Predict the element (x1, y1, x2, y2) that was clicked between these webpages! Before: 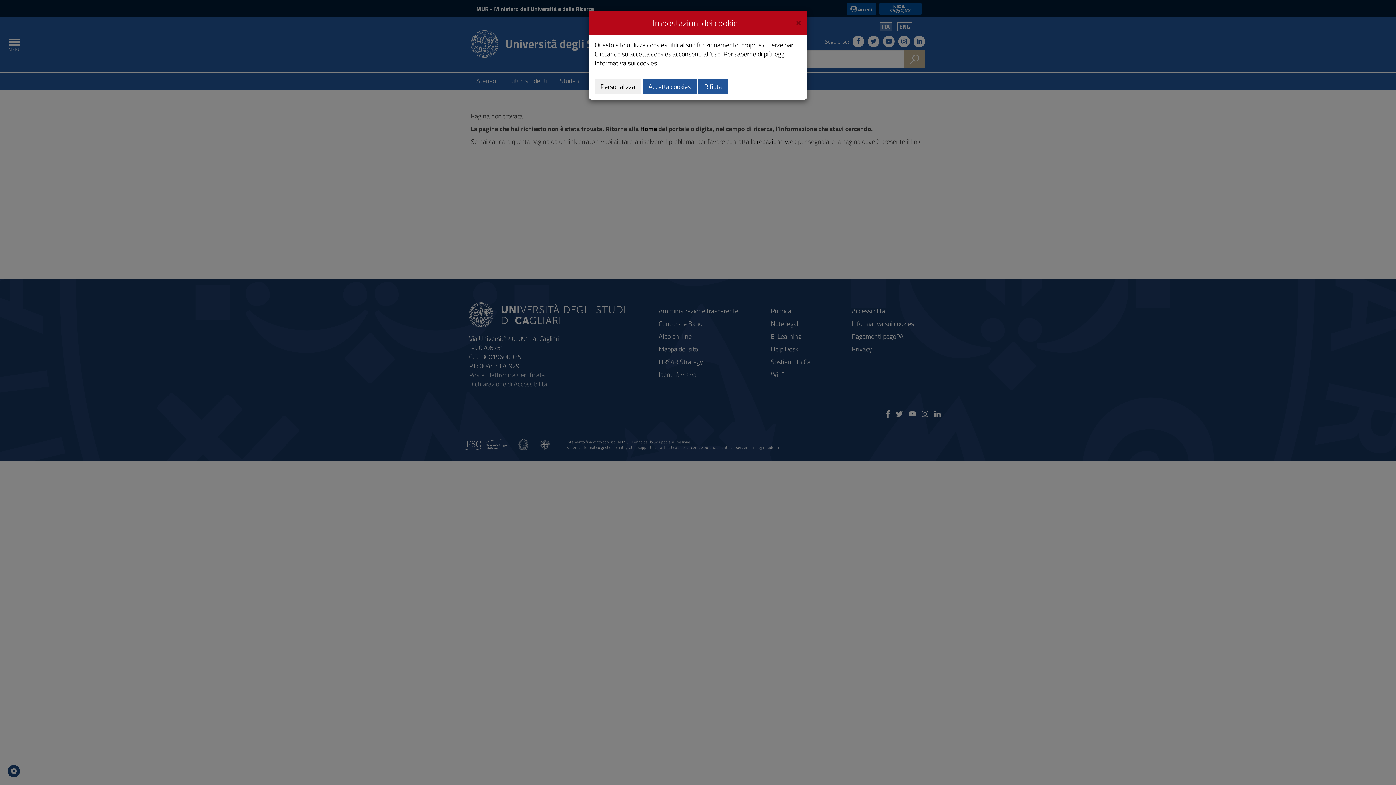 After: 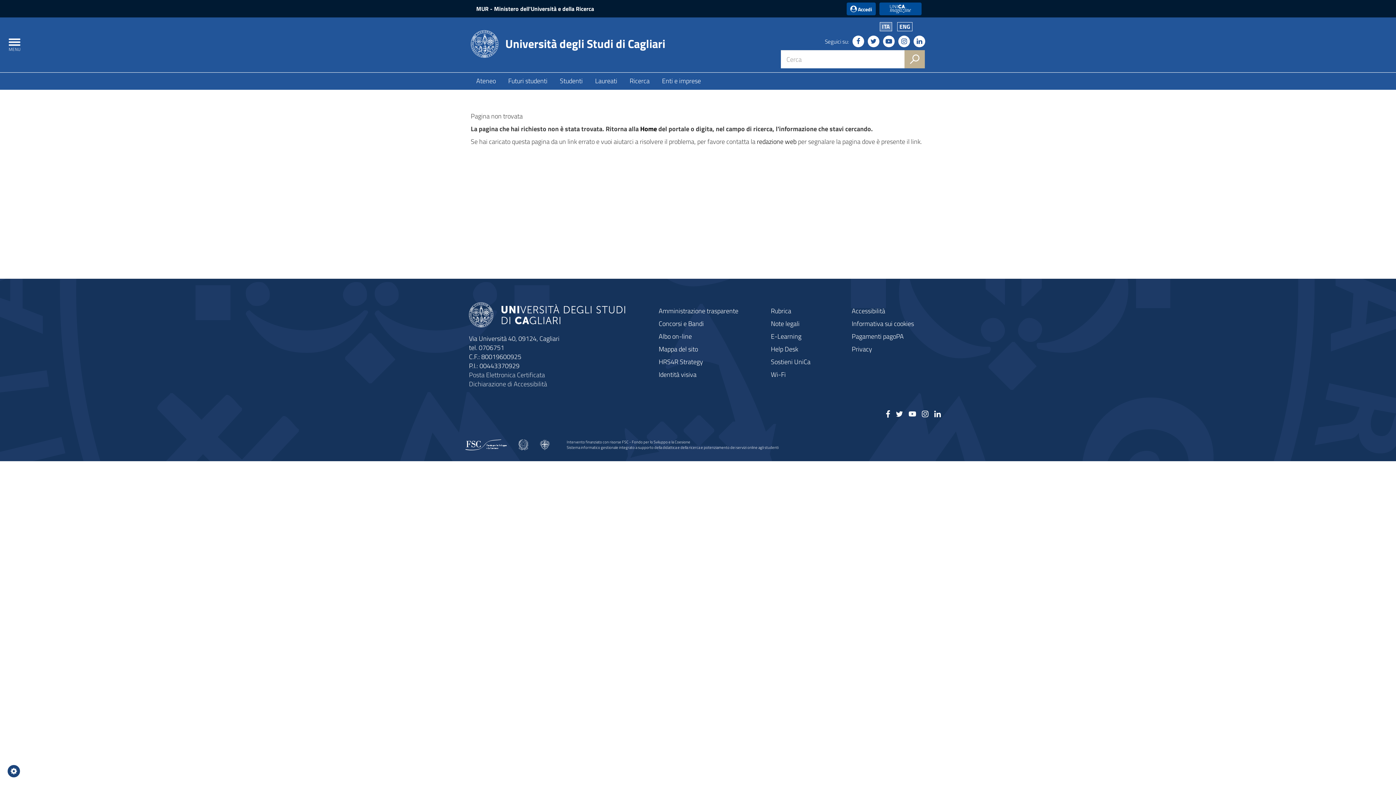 Action: bbox: (796, 16, 801, 26) label: Close